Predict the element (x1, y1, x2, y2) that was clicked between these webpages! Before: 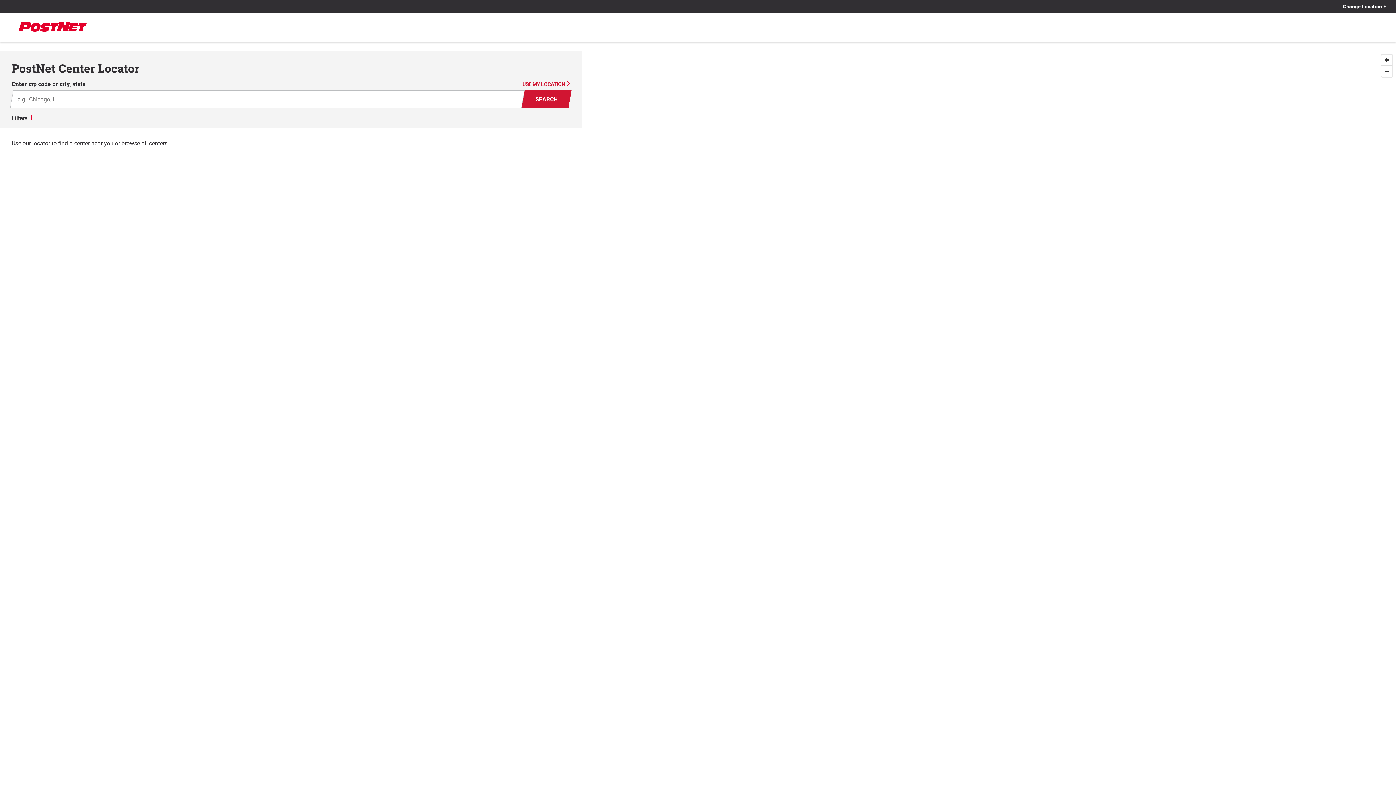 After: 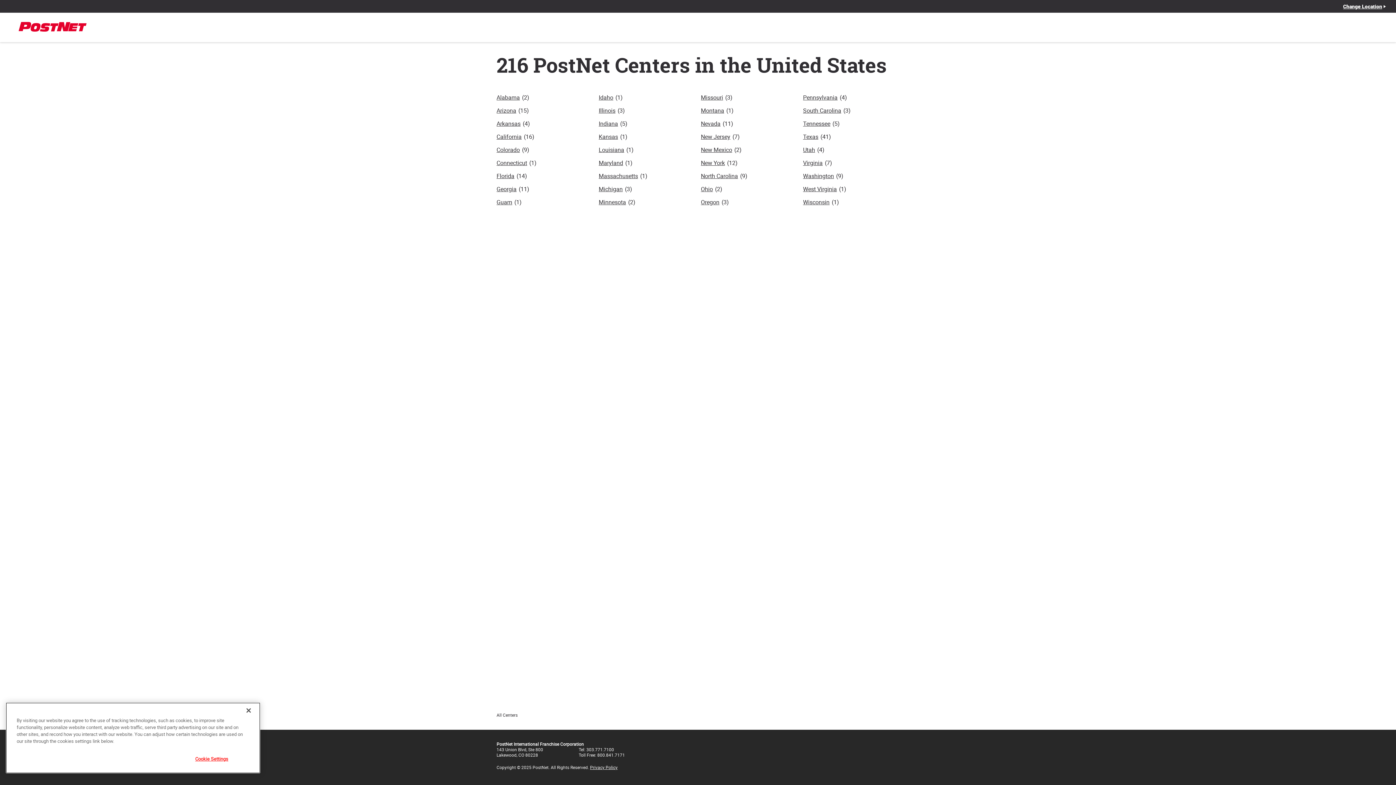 Action: label: browse all centers bbox: (121, 139, 167, 147)